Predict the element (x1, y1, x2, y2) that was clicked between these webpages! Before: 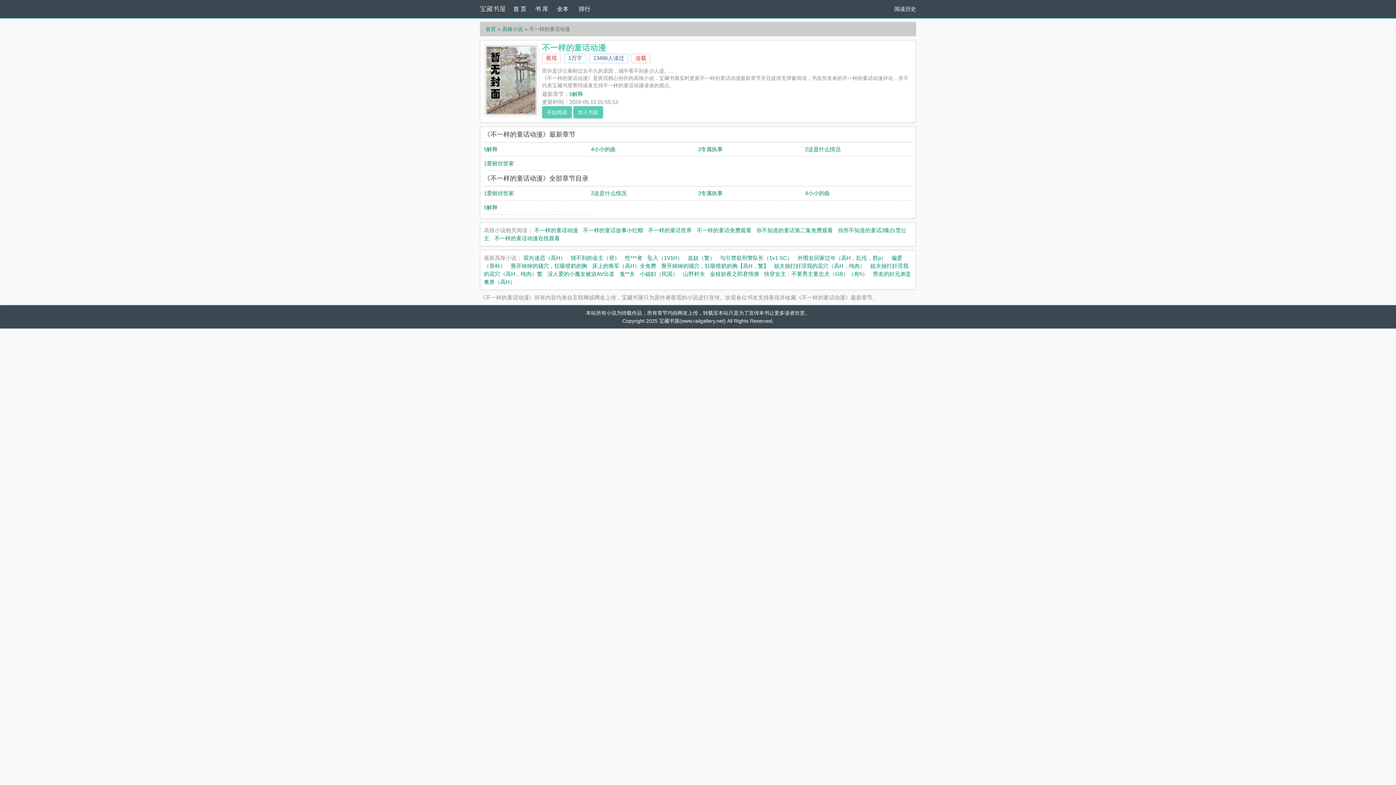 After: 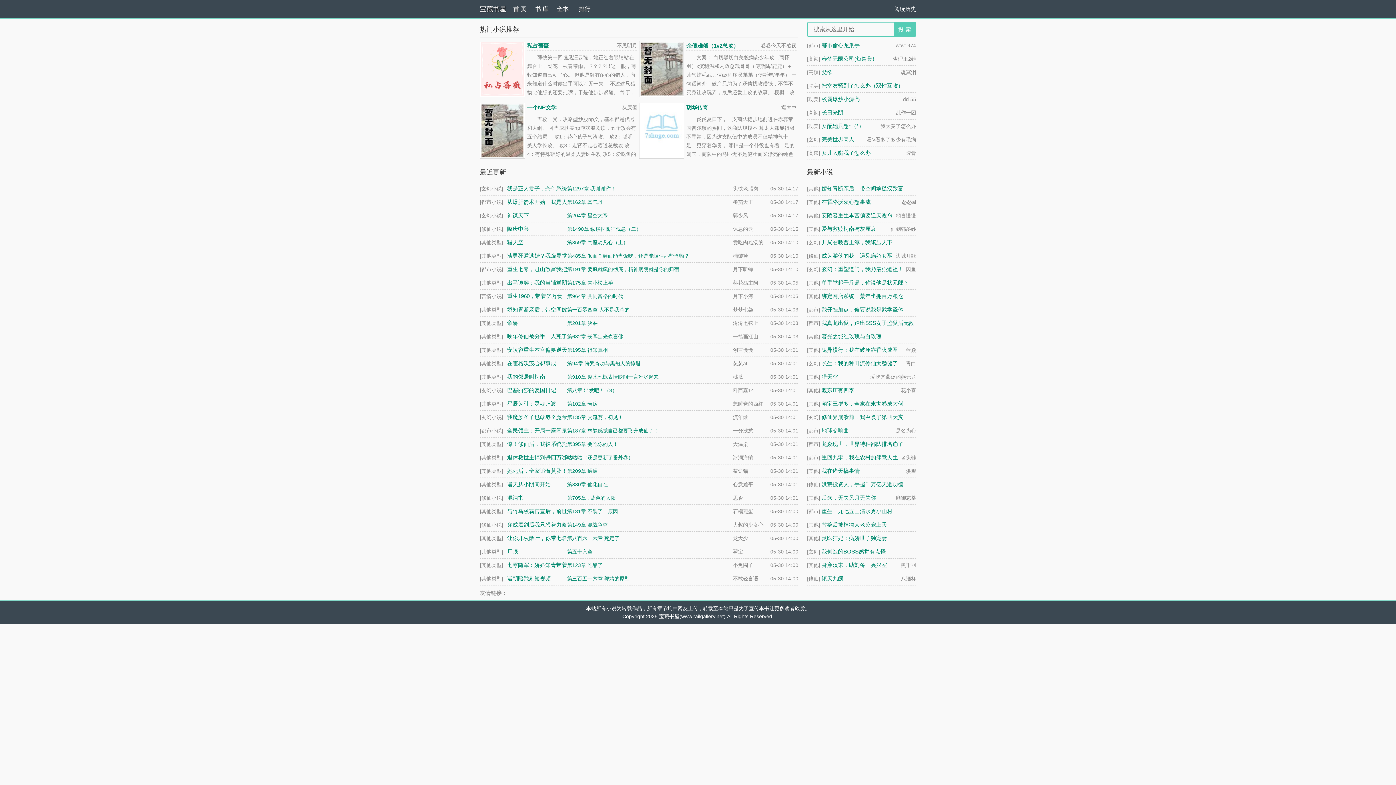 Action: label: 宝藏书屋 bbox: (480, 5, 506, 12)